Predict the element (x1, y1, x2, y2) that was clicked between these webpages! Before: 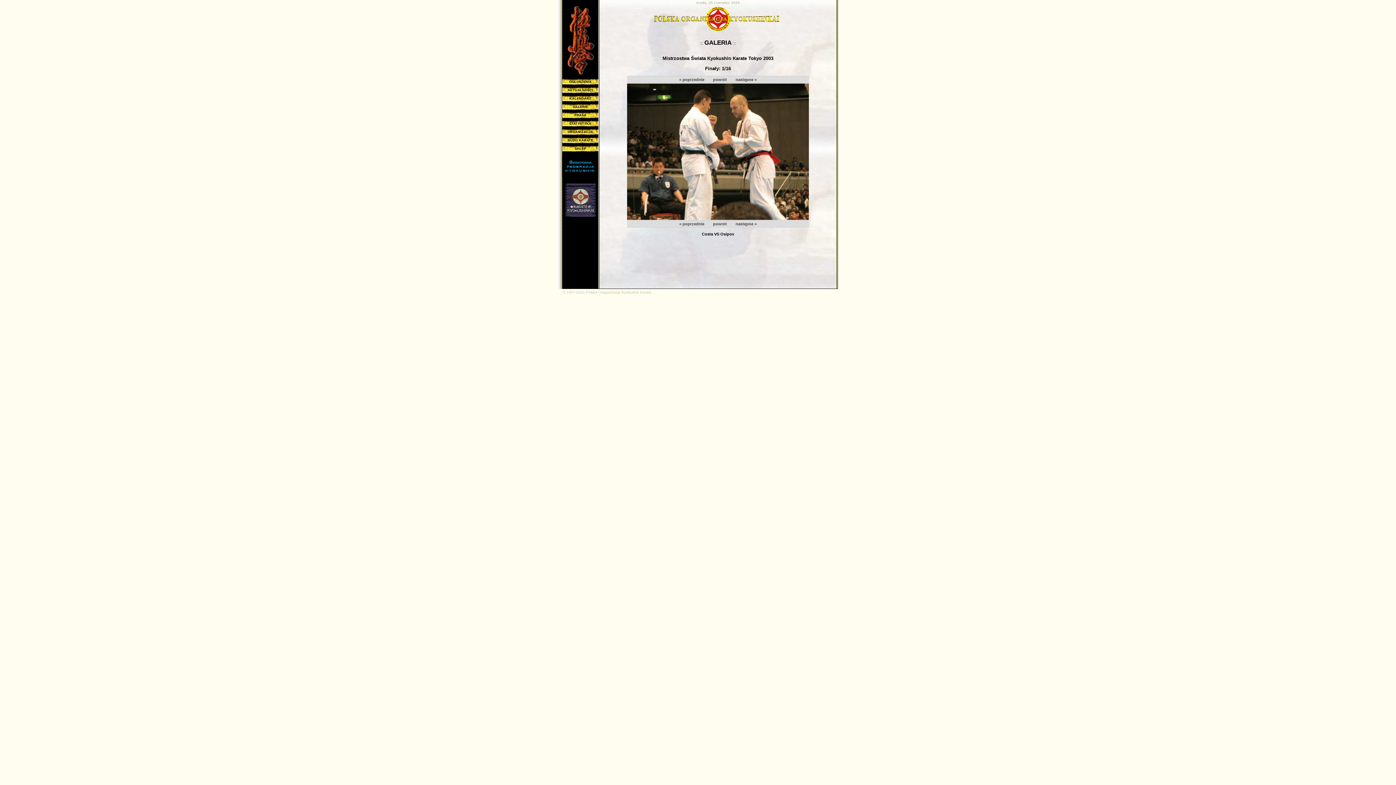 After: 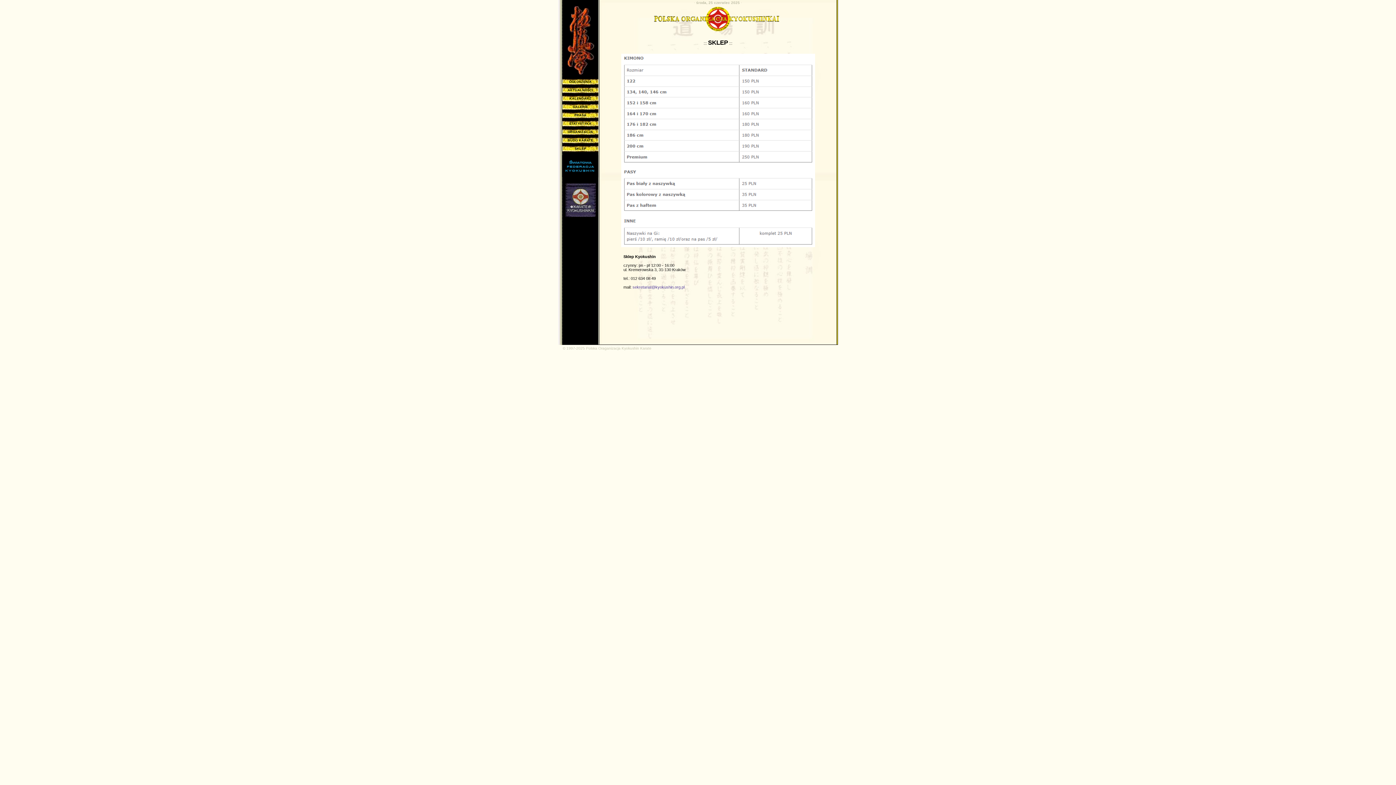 Action: label: SKLEP bbox: (574, 146, 586, 150)